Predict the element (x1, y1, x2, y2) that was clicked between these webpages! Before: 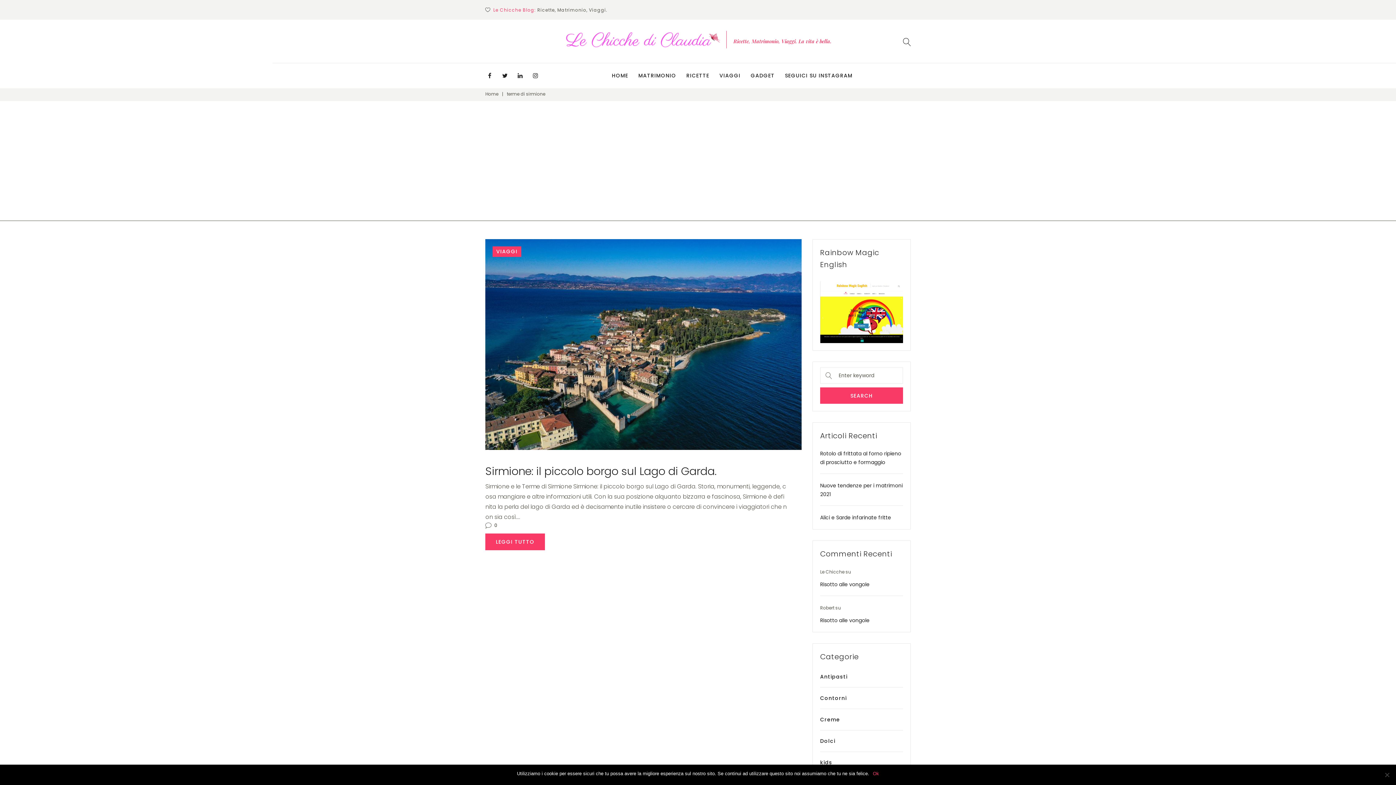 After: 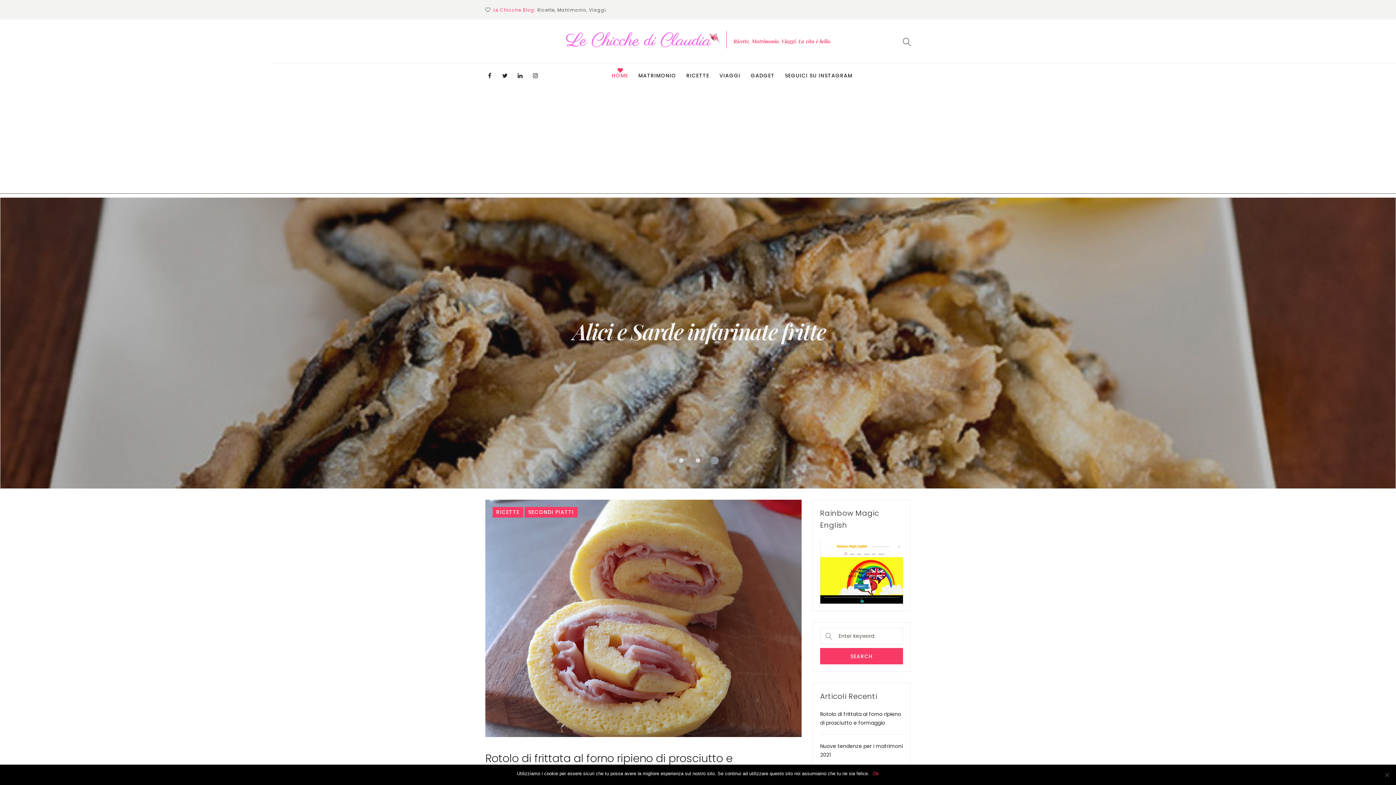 Action: bbox: (612, 69, 628, 81) label: HOME